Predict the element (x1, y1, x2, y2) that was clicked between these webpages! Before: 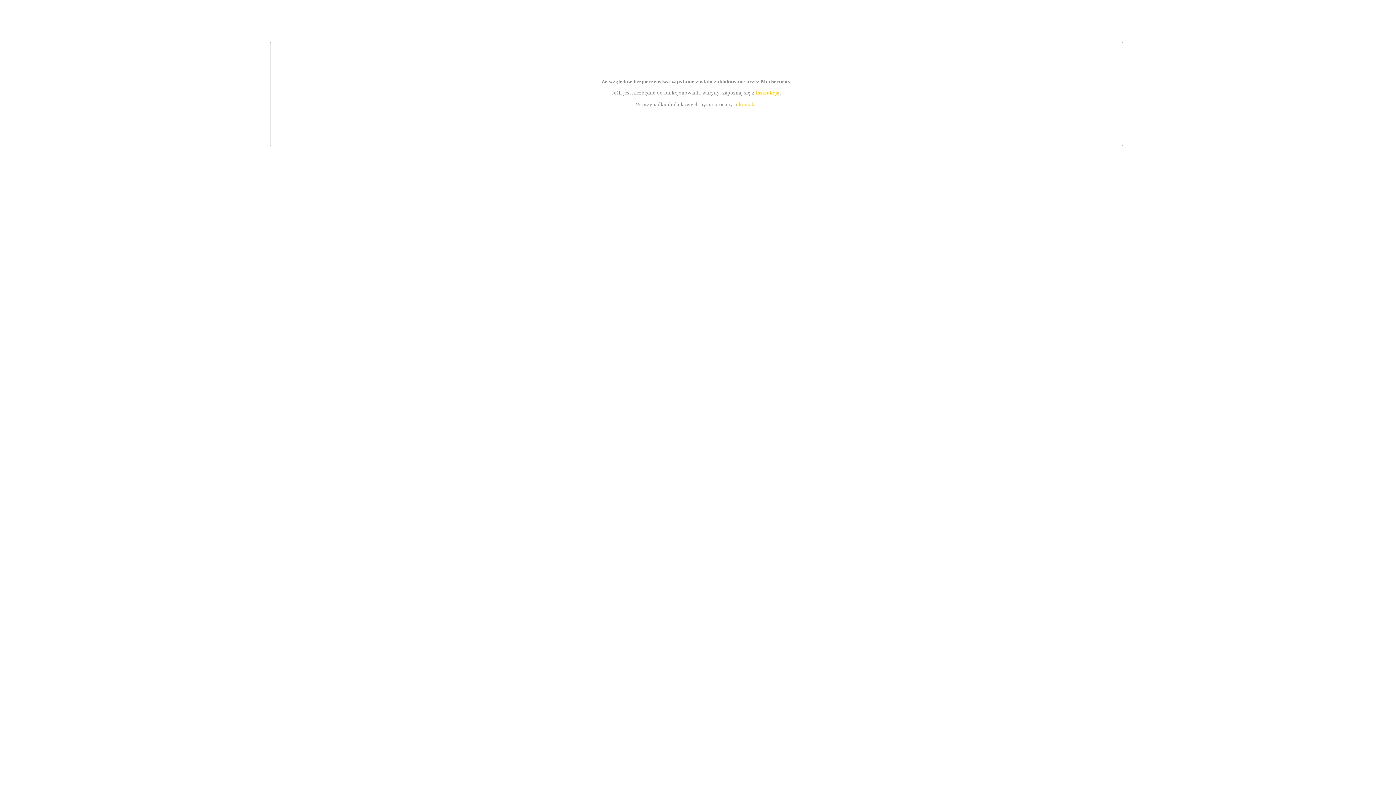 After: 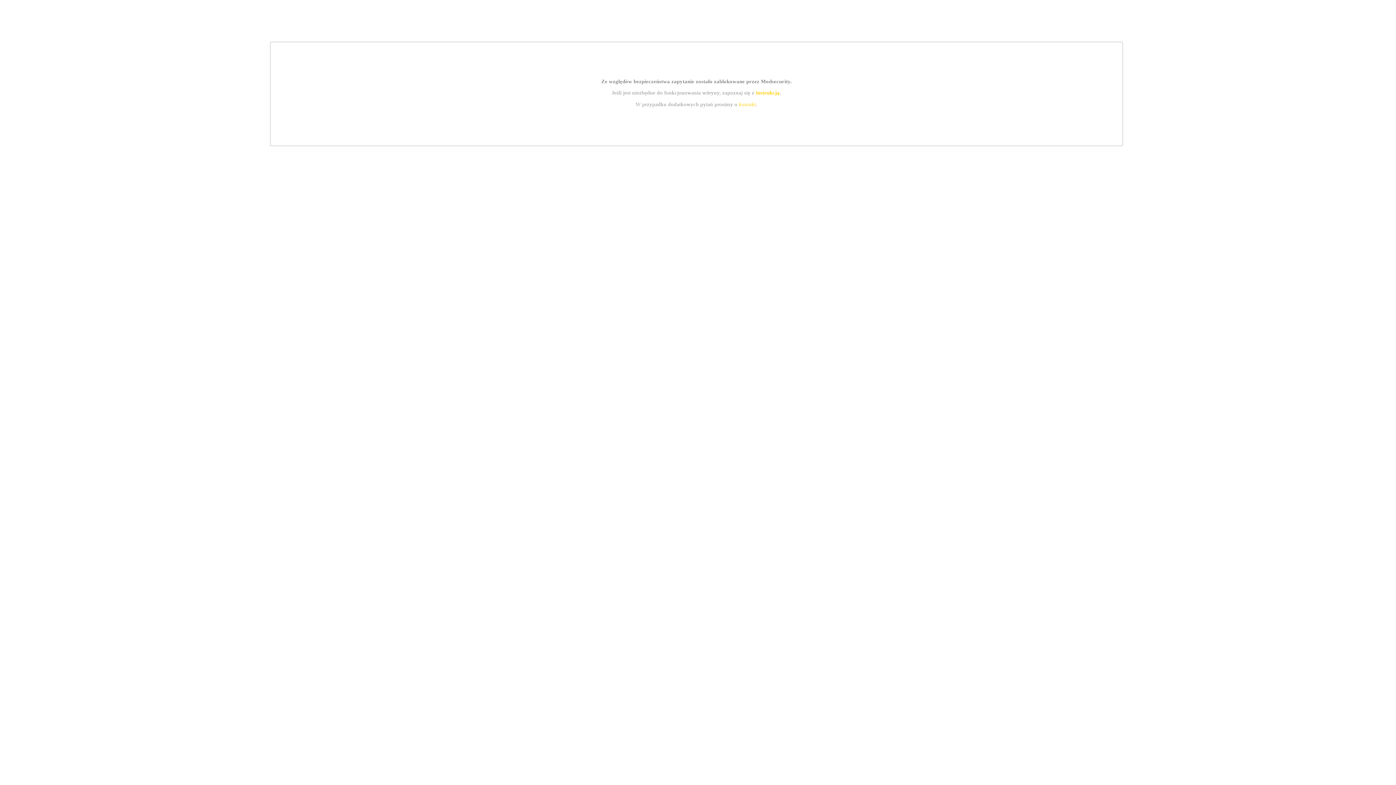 Action: label: kontakt bbox: (739, 101, 756, 107)